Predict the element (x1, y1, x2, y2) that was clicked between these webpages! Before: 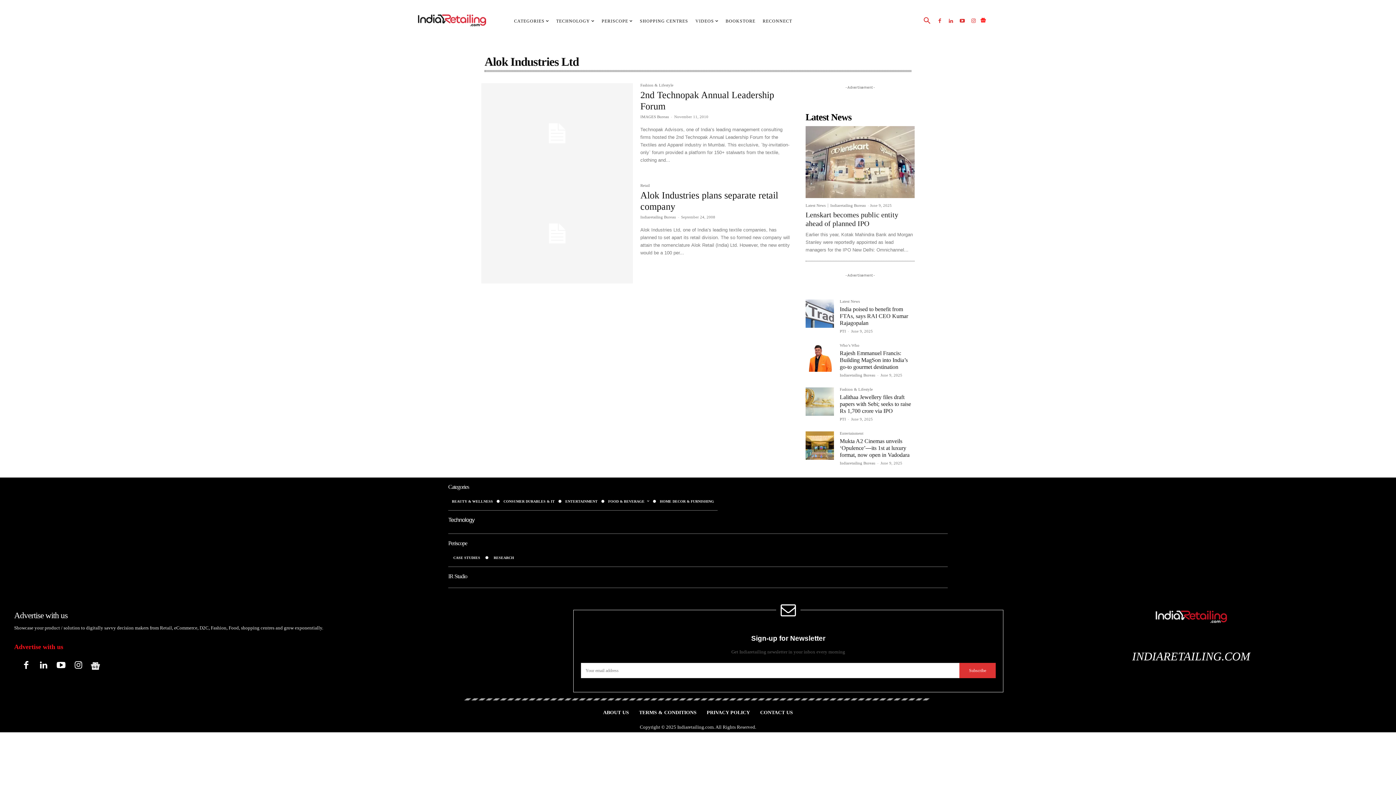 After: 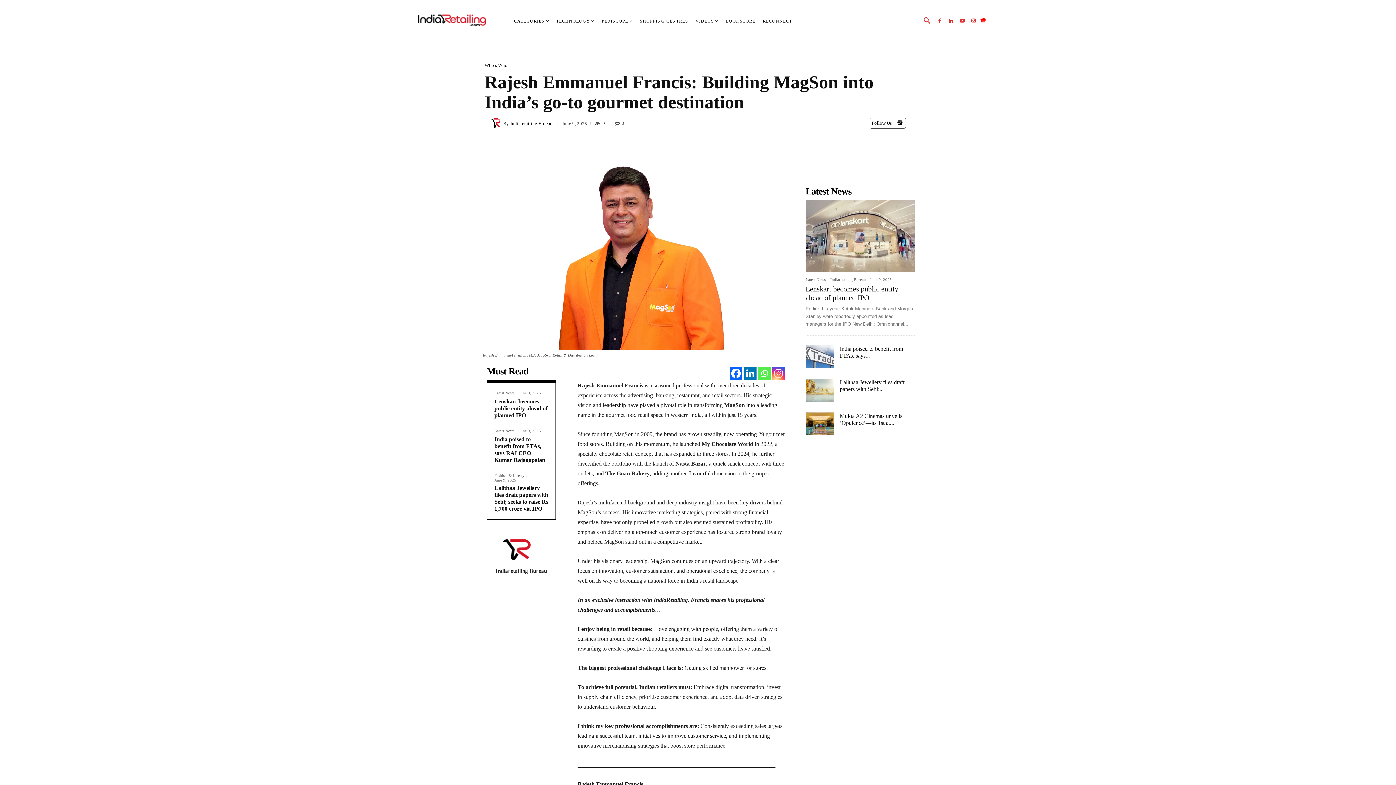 Action: bbox: (805, 343, 834, 372)